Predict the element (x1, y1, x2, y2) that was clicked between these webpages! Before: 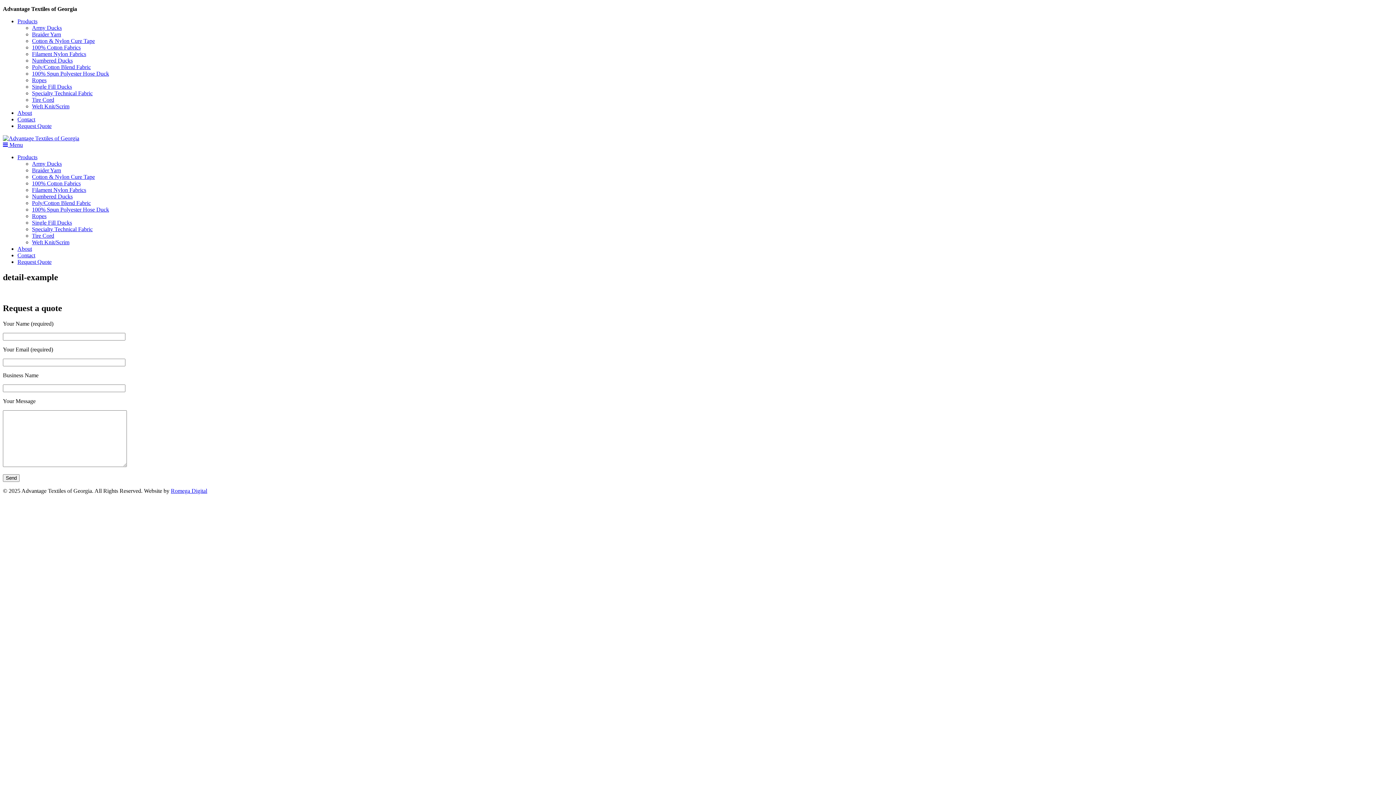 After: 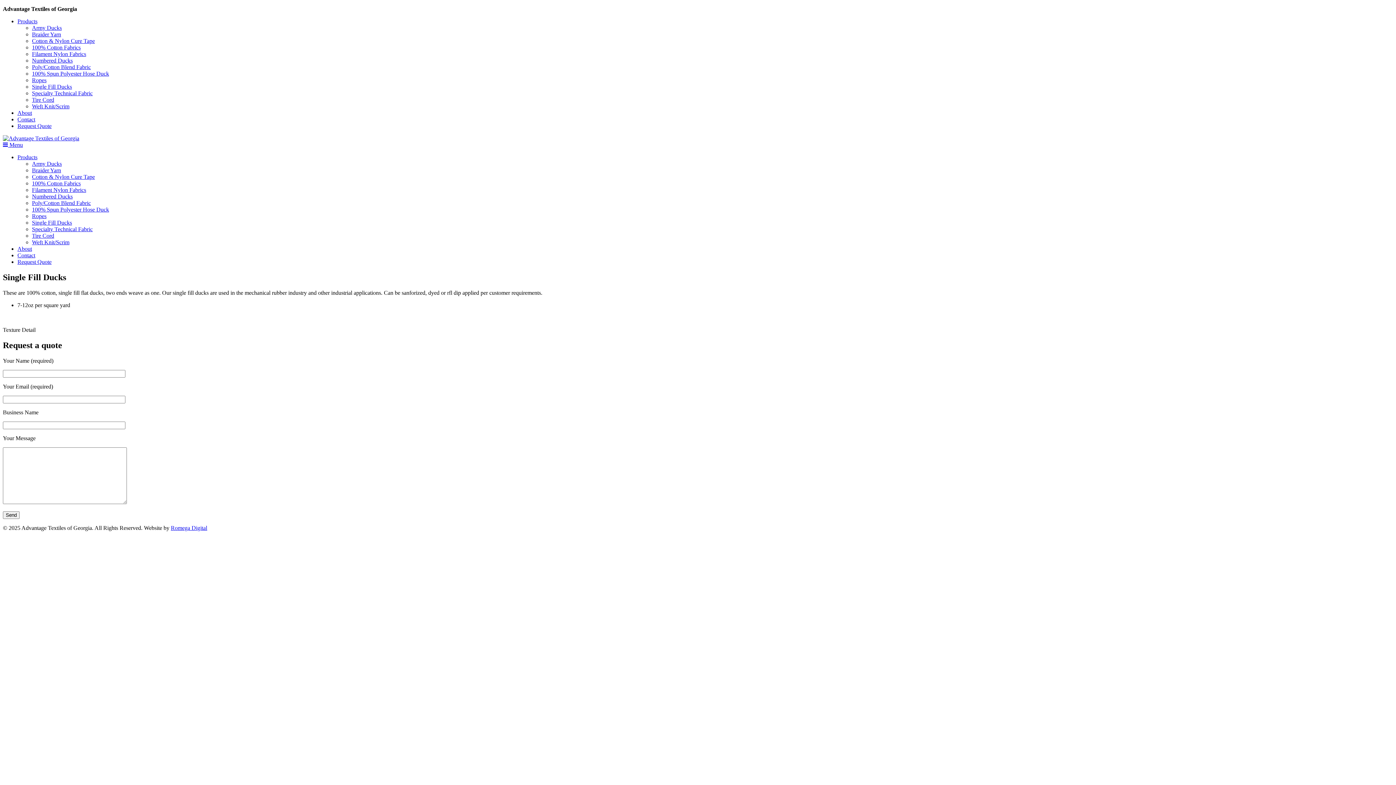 Action: bbox: (32, 219, 72, 225) label: Single Fill Ducks